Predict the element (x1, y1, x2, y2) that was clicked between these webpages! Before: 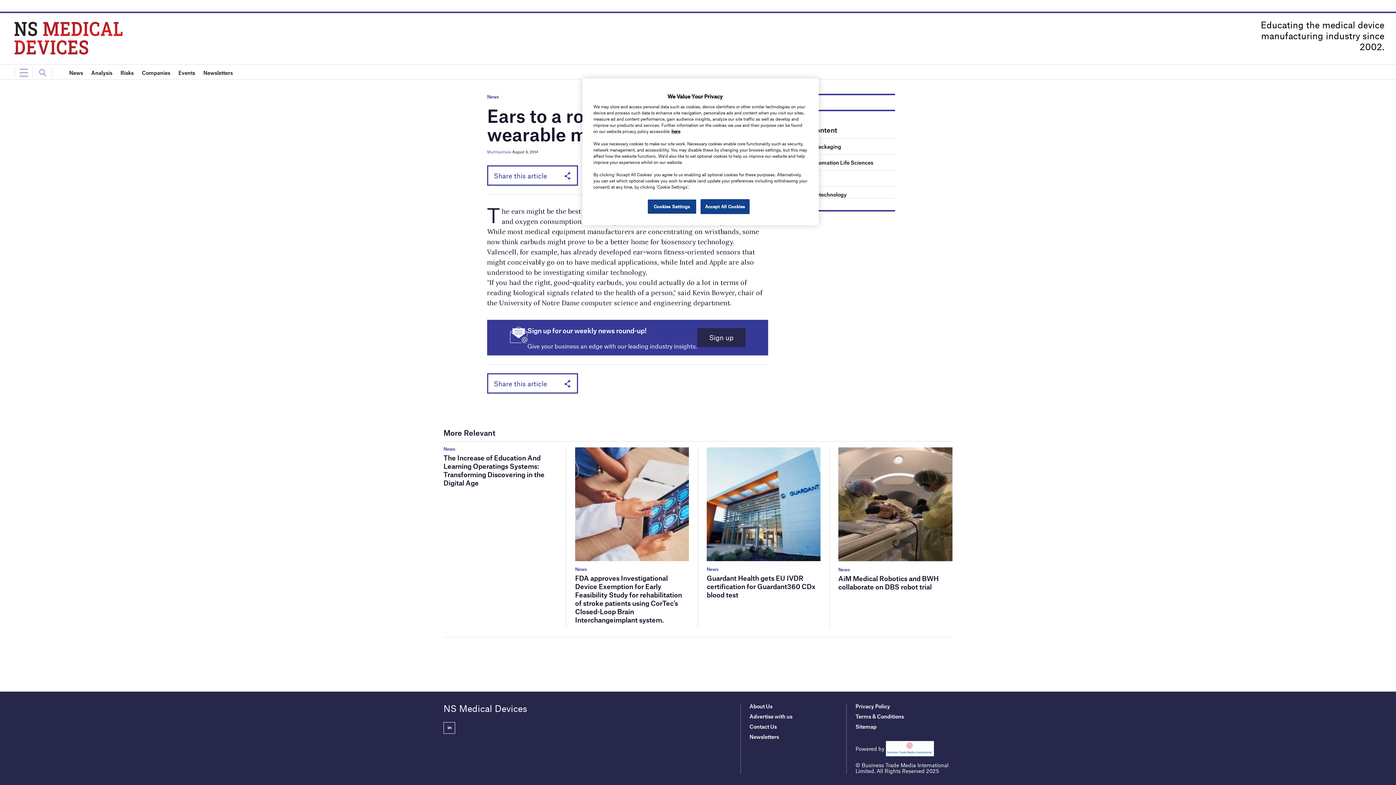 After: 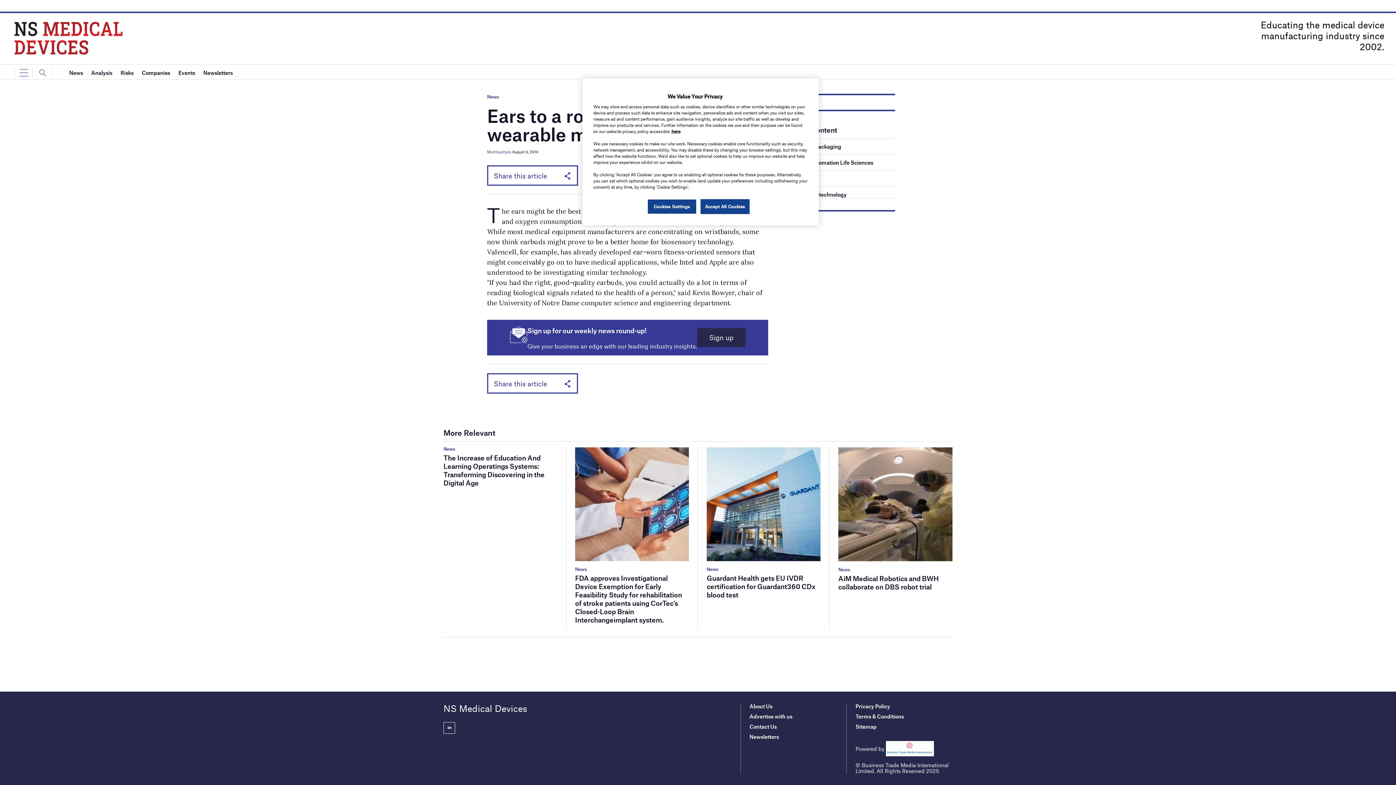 Action: bbox: (786, 159, 873, 165) label: Rockwell Automation Life Sciences